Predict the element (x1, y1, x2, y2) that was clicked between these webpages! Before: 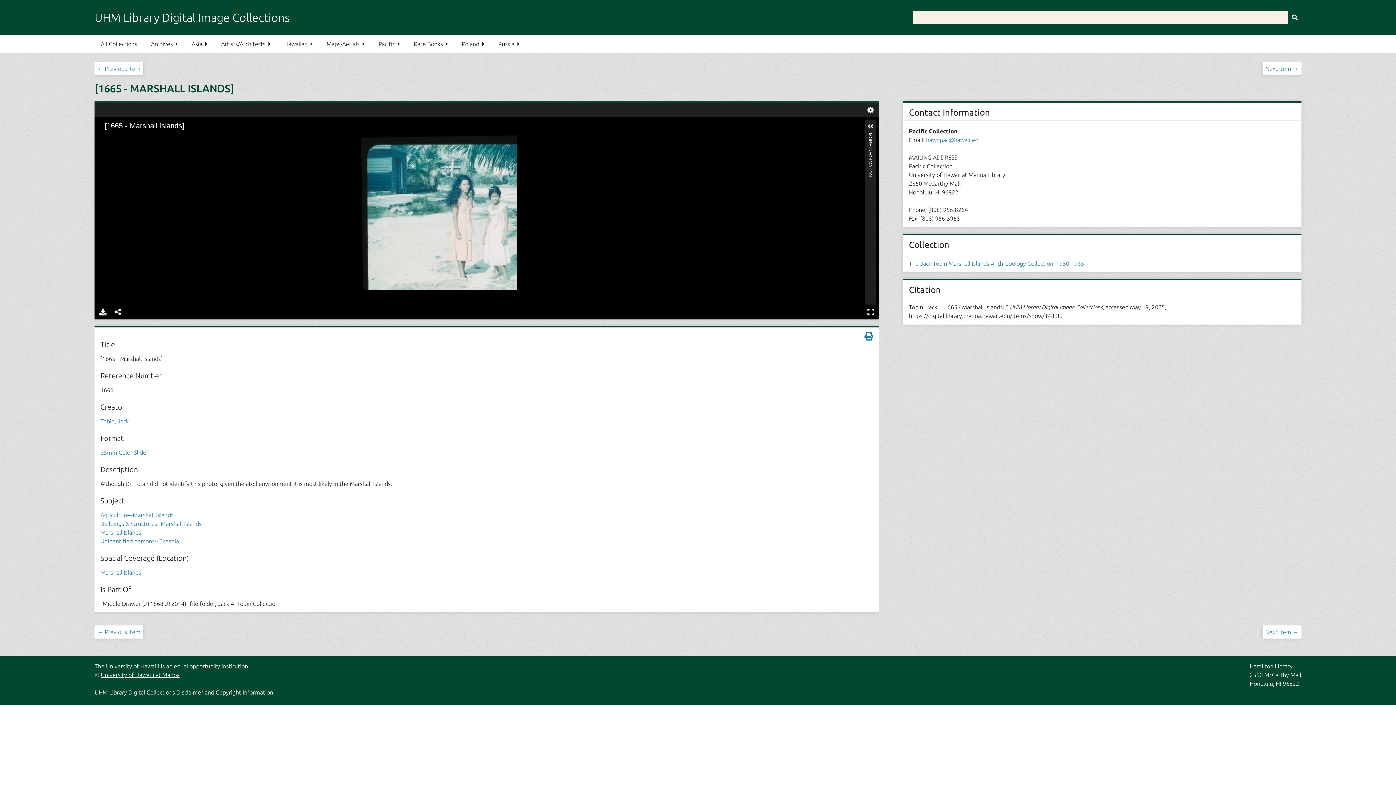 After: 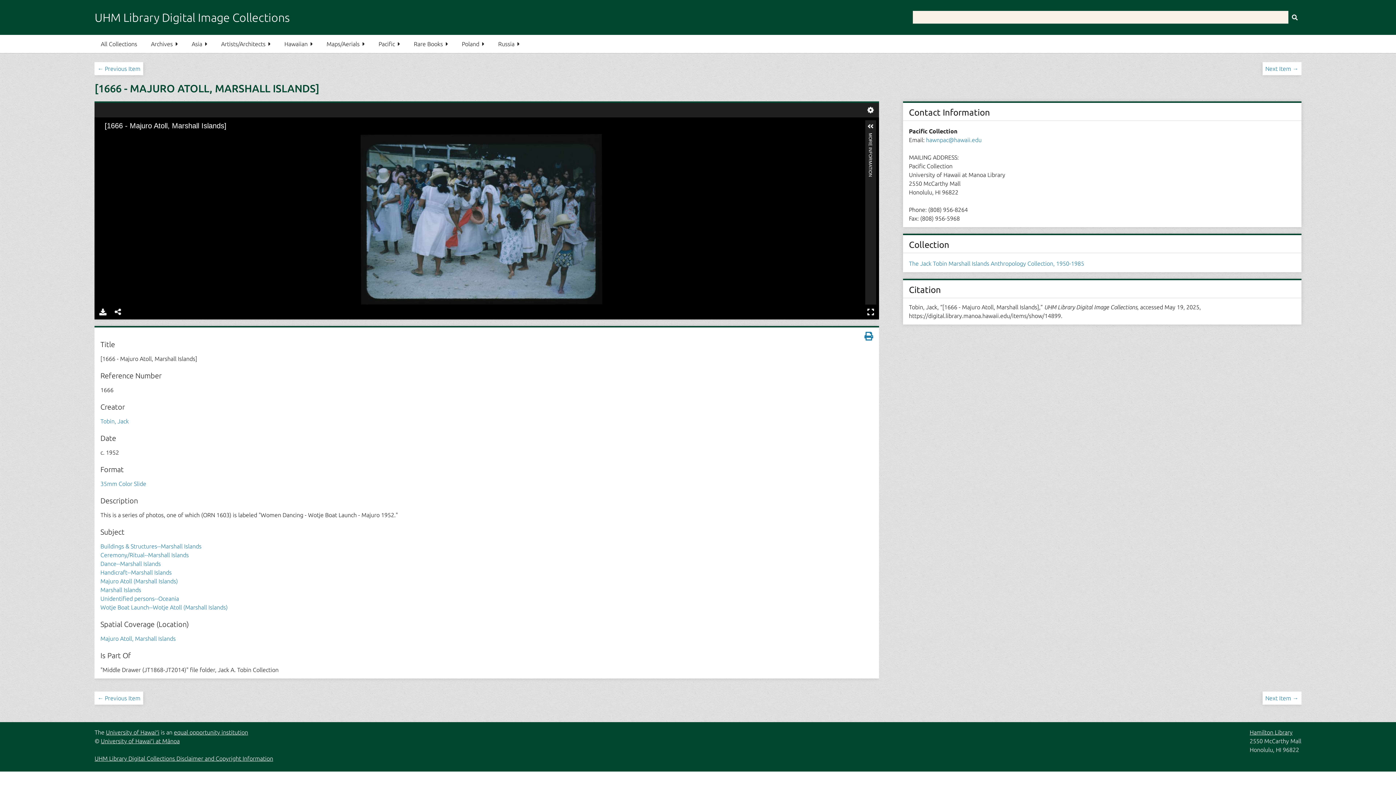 Action: label: Next Item → bbox: (1265, 629, 1298, 635)